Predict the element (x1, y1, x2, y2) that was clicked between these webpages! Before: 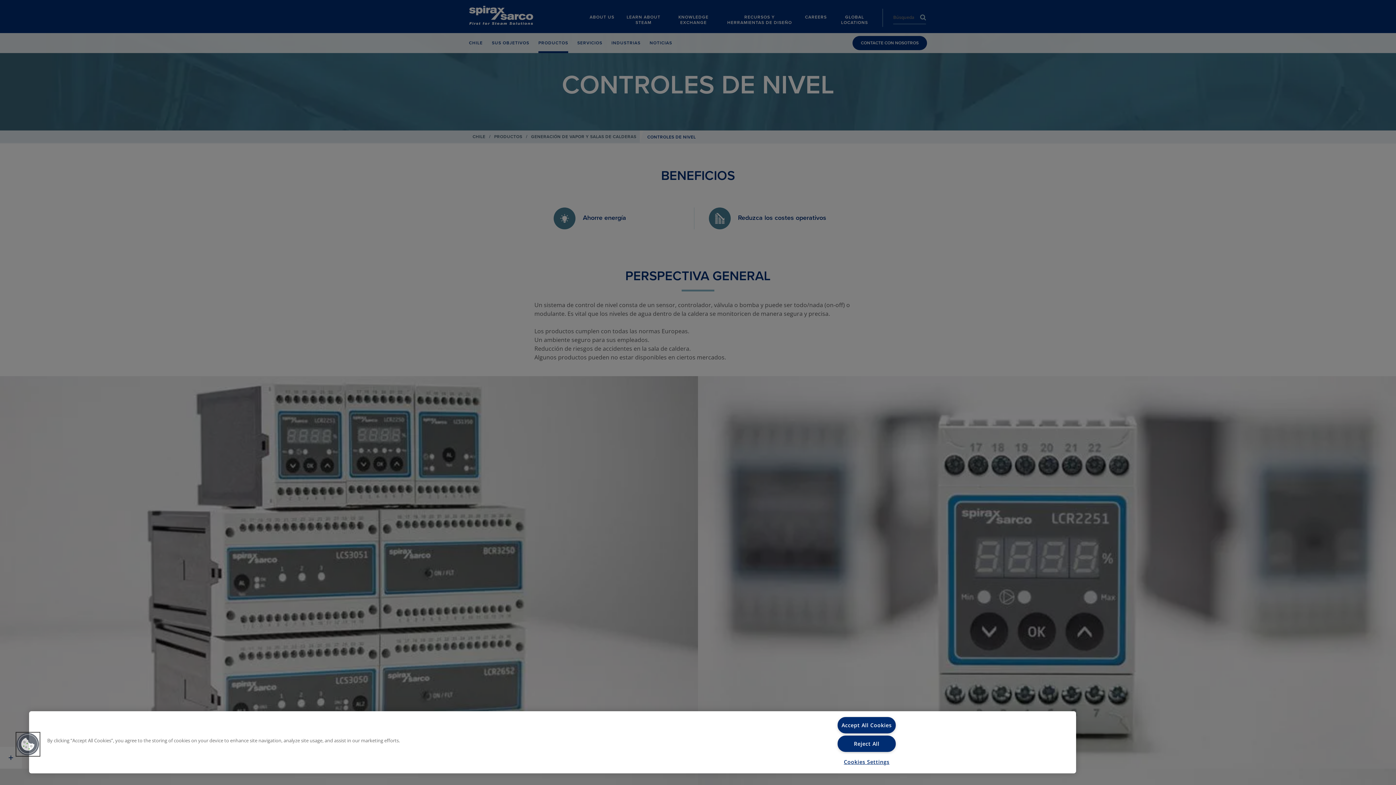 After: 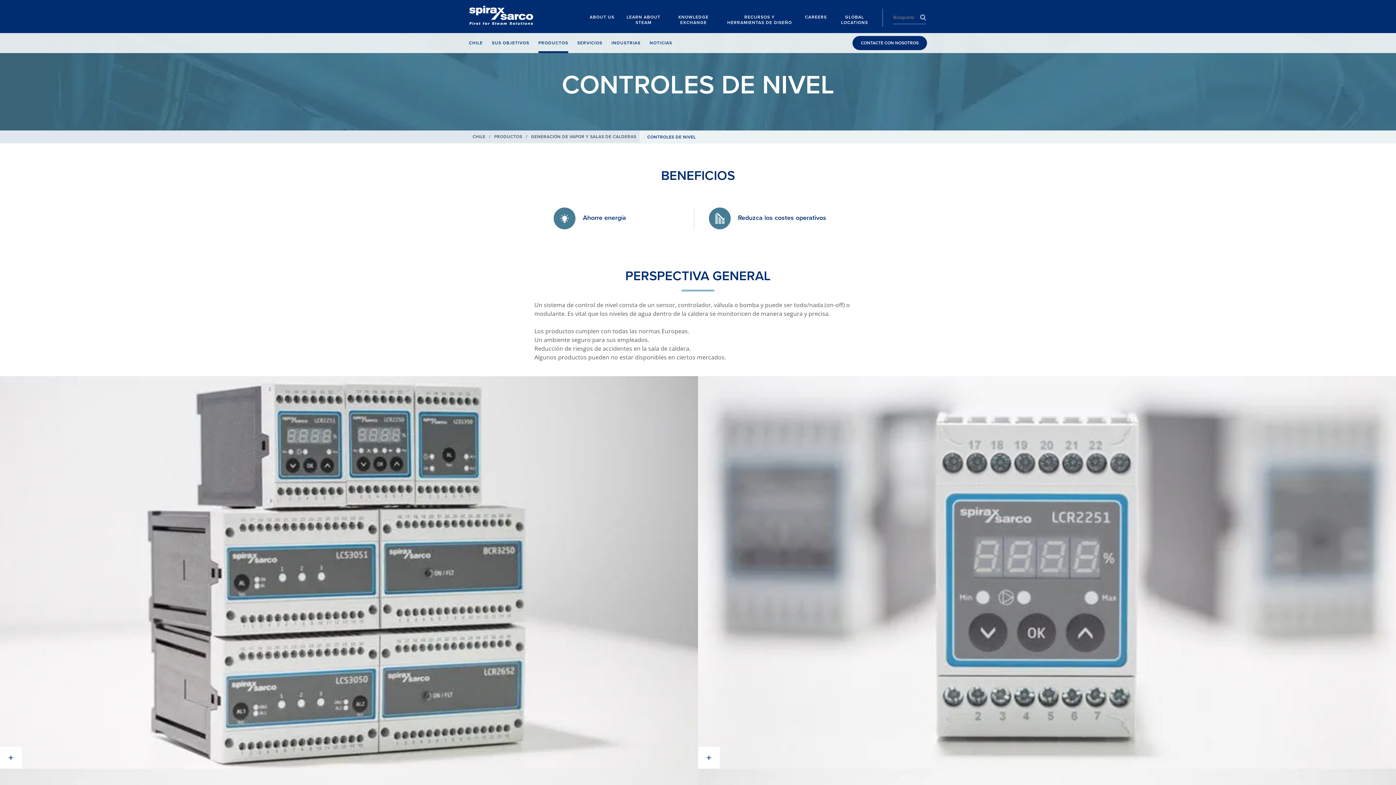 Action: label: Reject All bbox: (837, 736, 896, 752)